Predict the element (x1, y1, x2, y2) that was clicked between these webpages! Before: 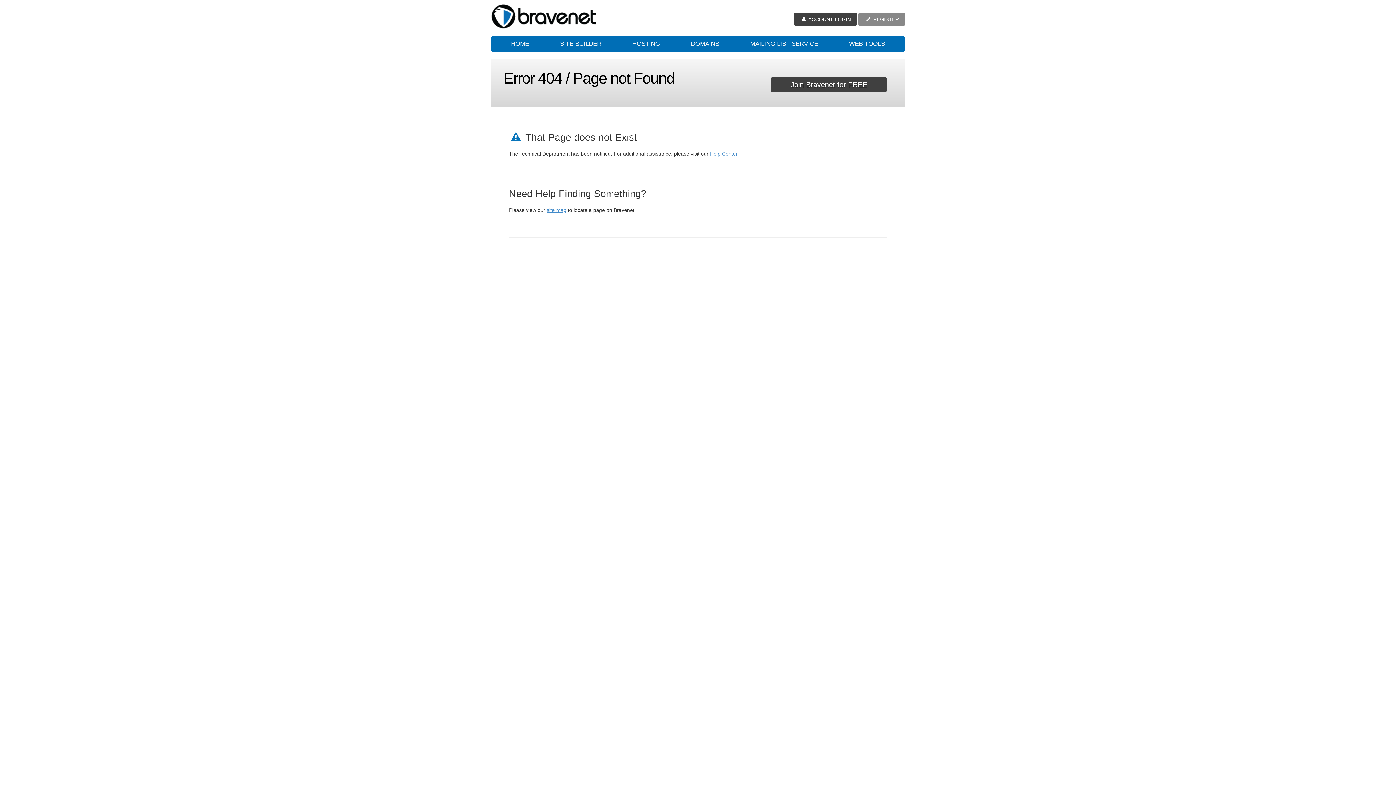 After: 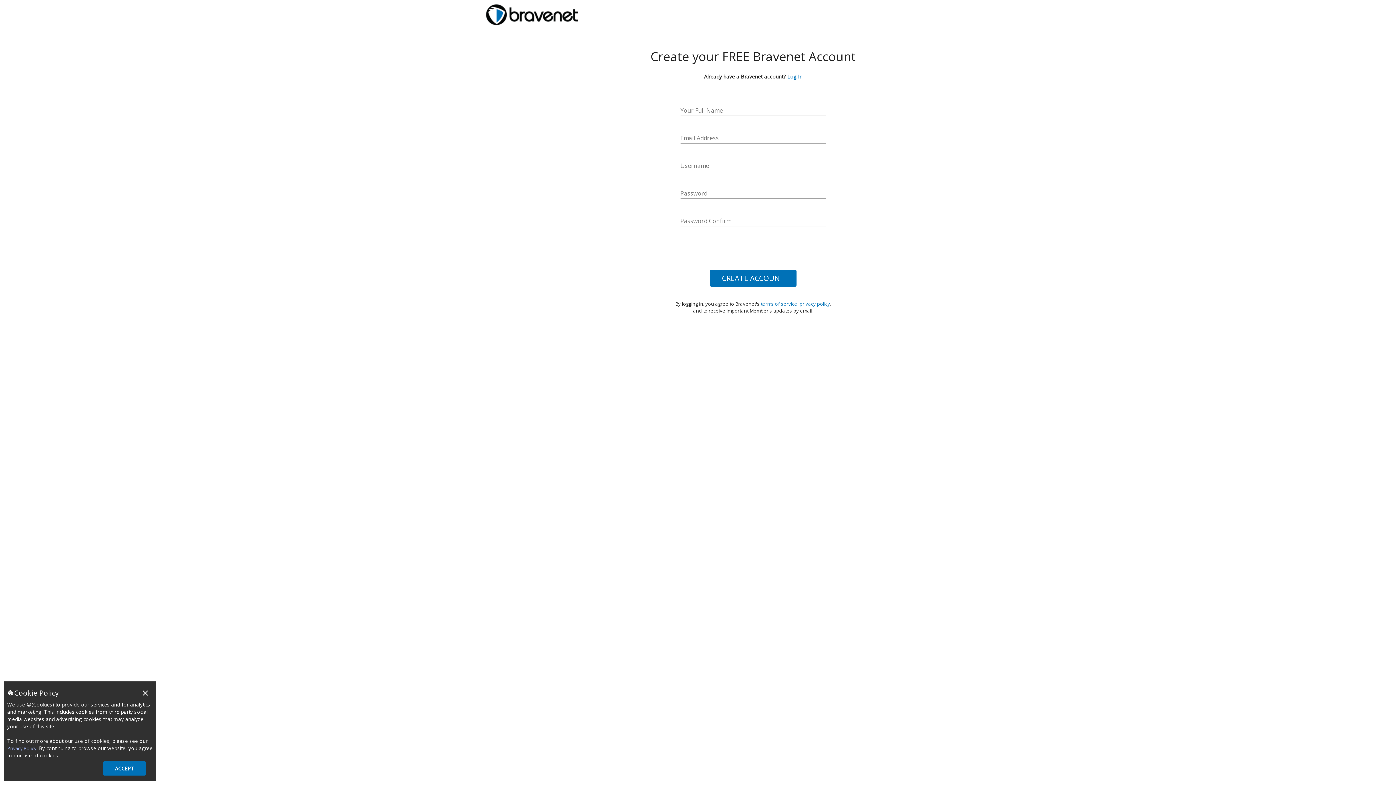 Action: label: Join Bravenet for FREE bbox: (770, 77, 887, 92)